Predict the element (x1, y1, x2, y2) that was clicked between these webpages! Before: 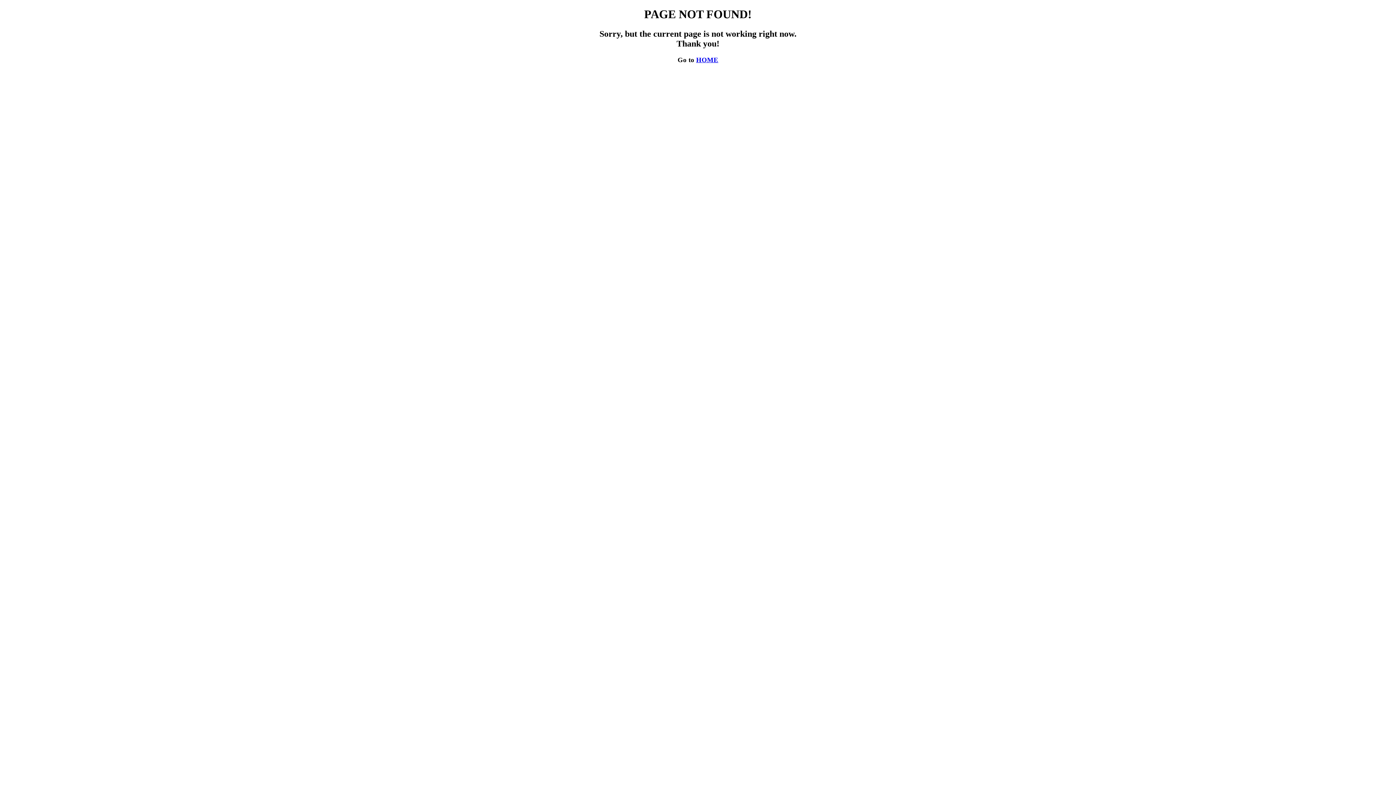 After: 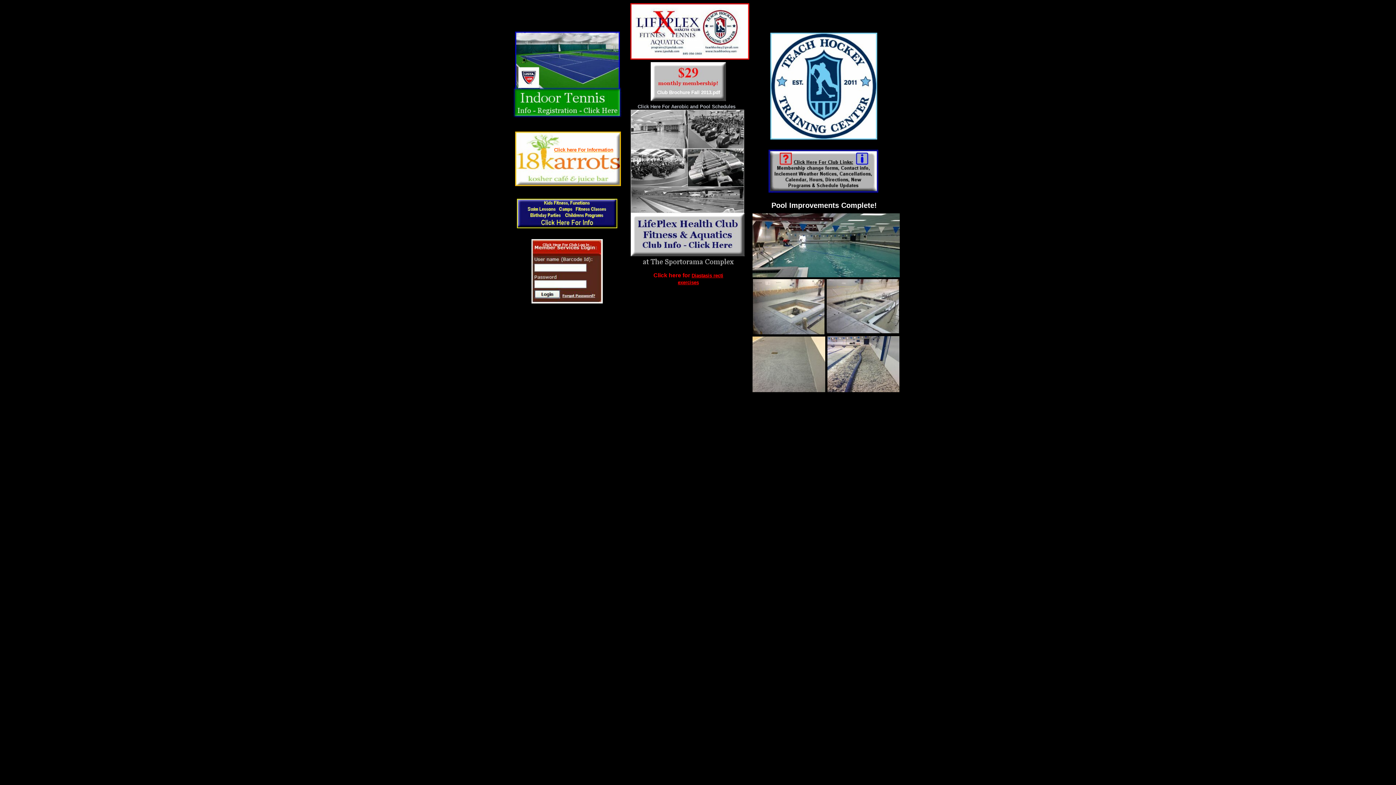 Action: label: HOME bbox: (696, 55, 718, 63)